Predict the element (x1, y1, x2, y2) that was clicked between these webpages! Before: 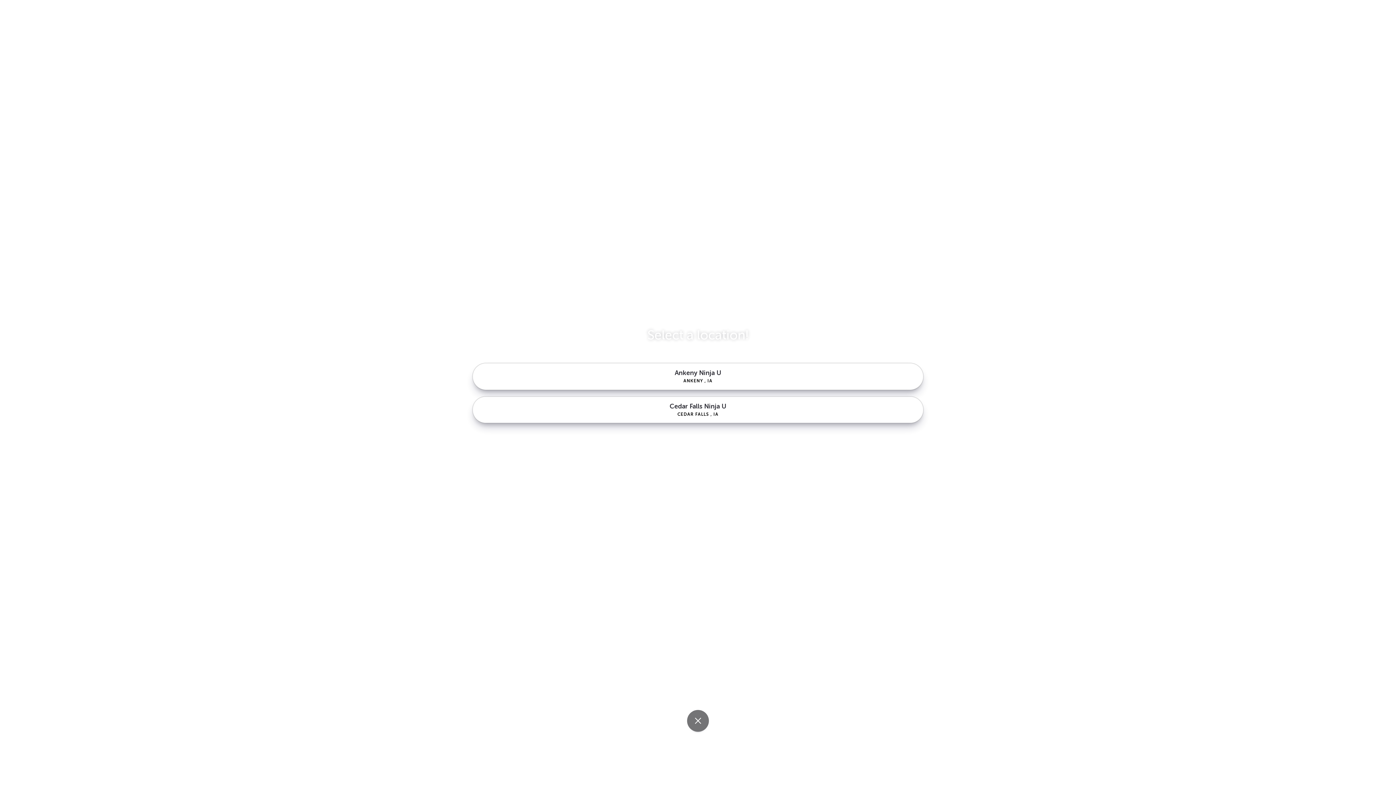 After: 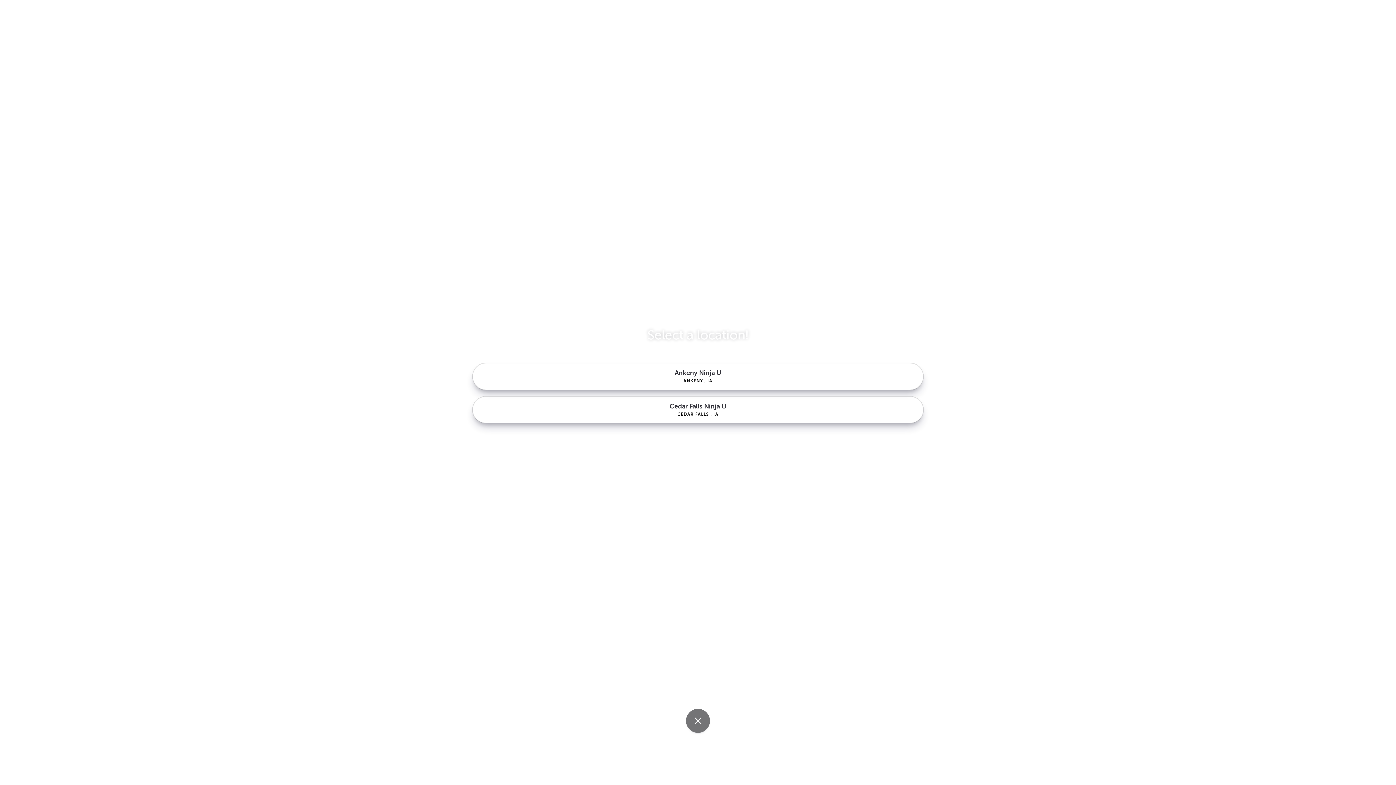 Action: bbox: (687, 710, 709, 732)